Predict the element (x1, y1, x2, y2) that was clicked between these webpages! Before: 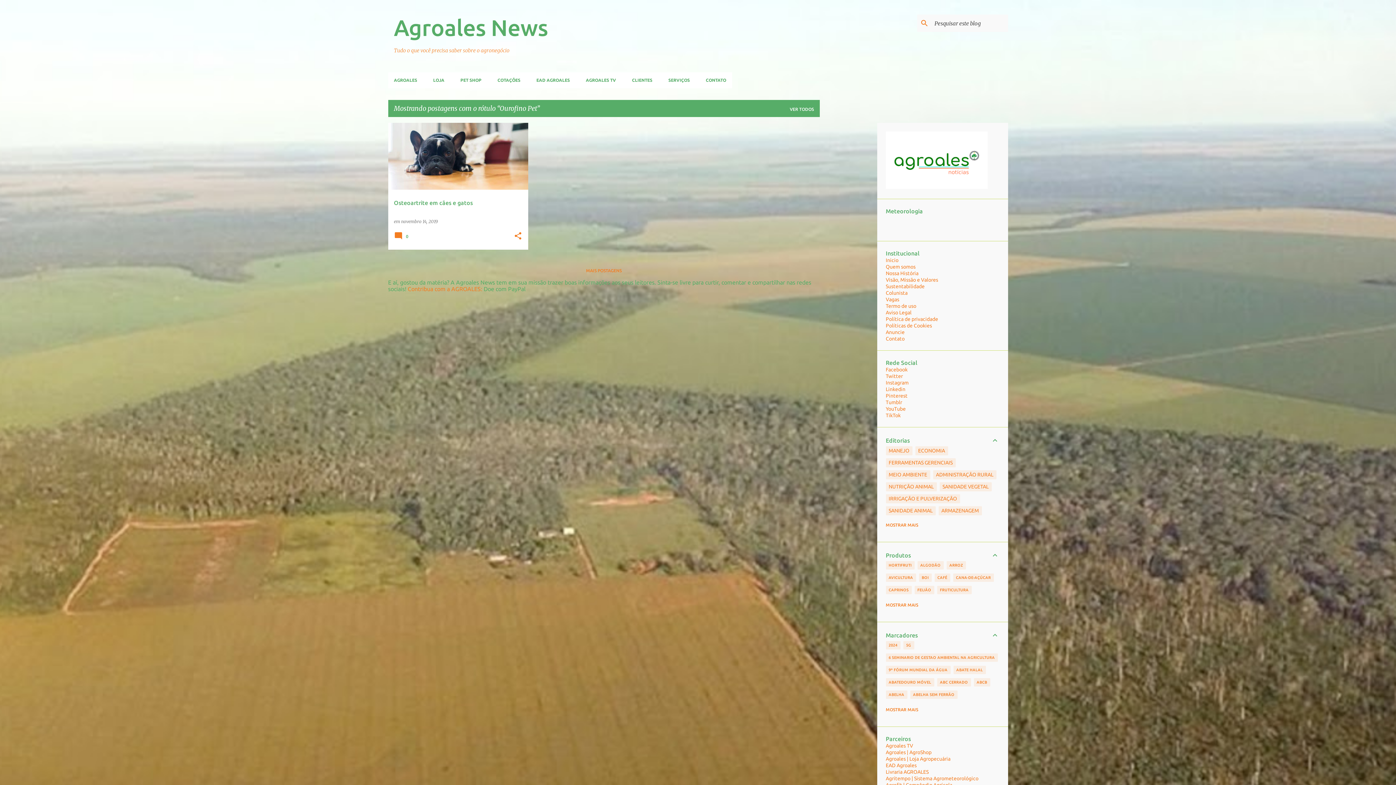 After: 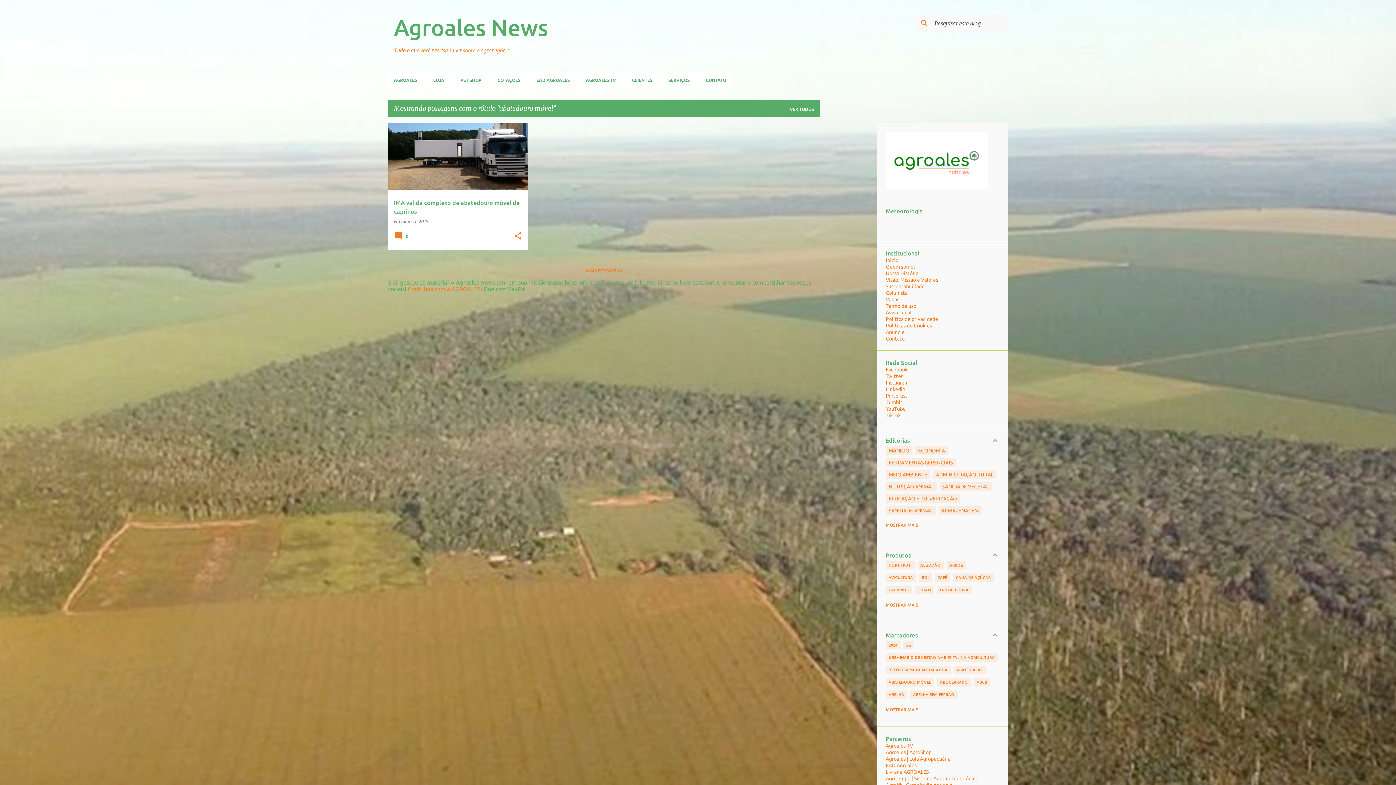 Action: label: ABATEDOURO MÓVEL bbox: (886, 678, 934, 686)